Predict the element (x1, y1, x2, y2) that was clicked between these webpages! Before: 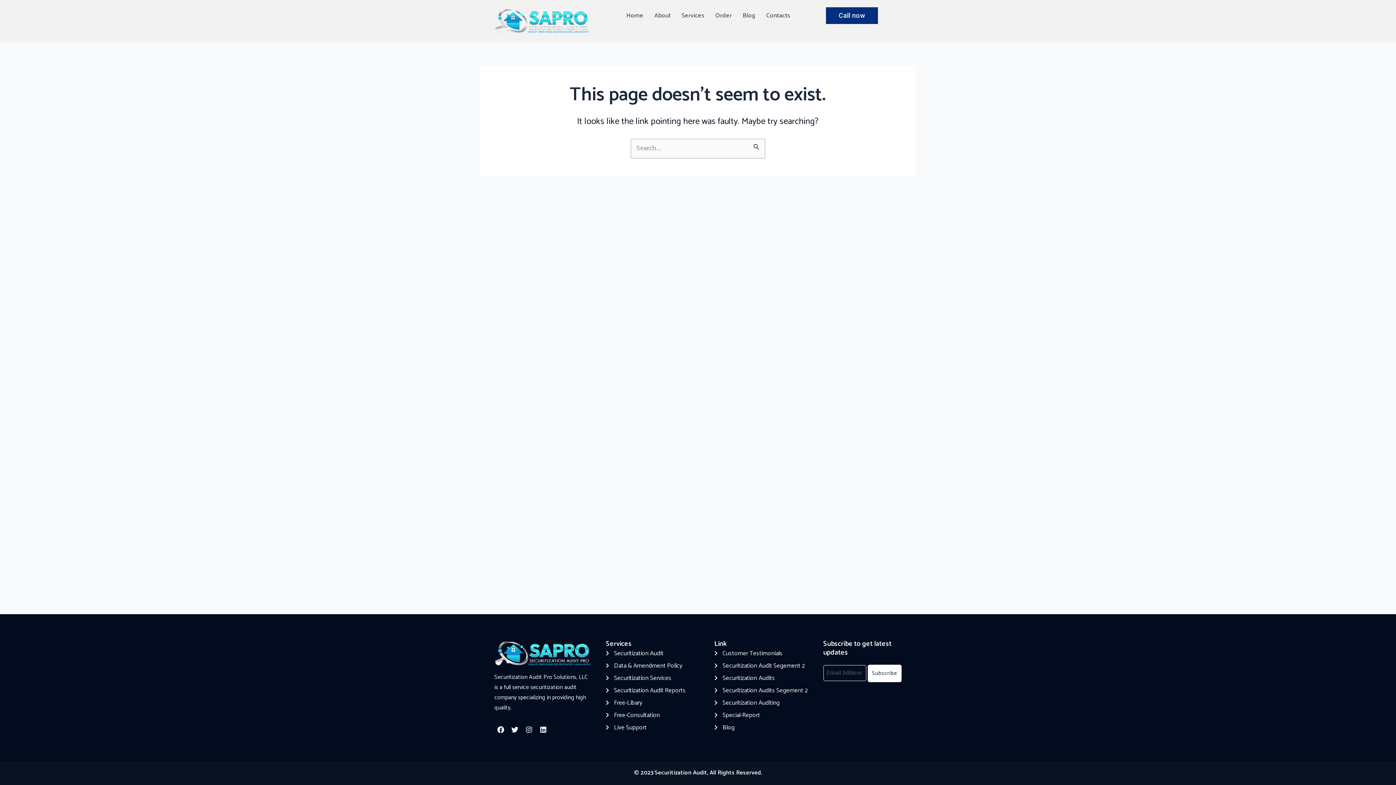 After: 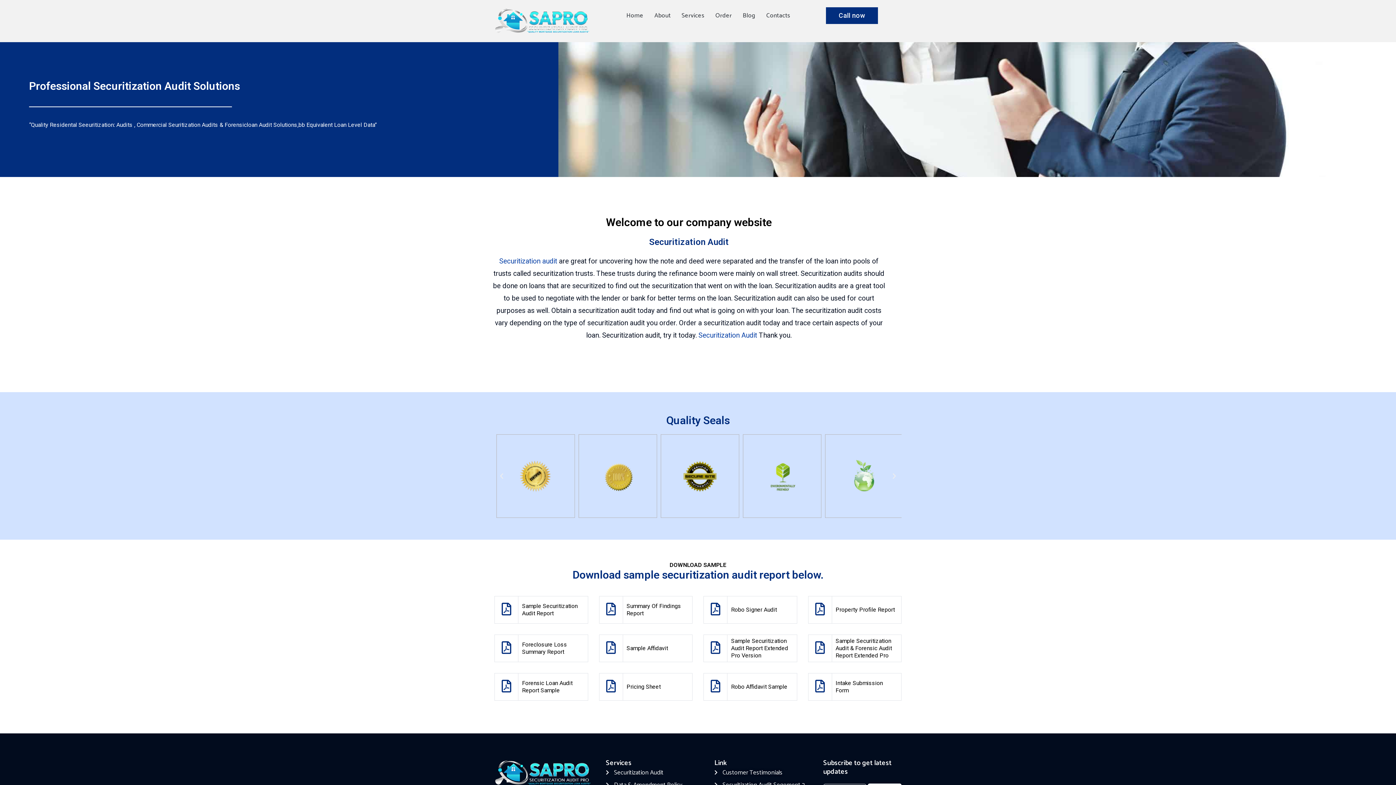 Action: label: Securitization Audit Segement 2 bbox: (714, 661, 816, 671)